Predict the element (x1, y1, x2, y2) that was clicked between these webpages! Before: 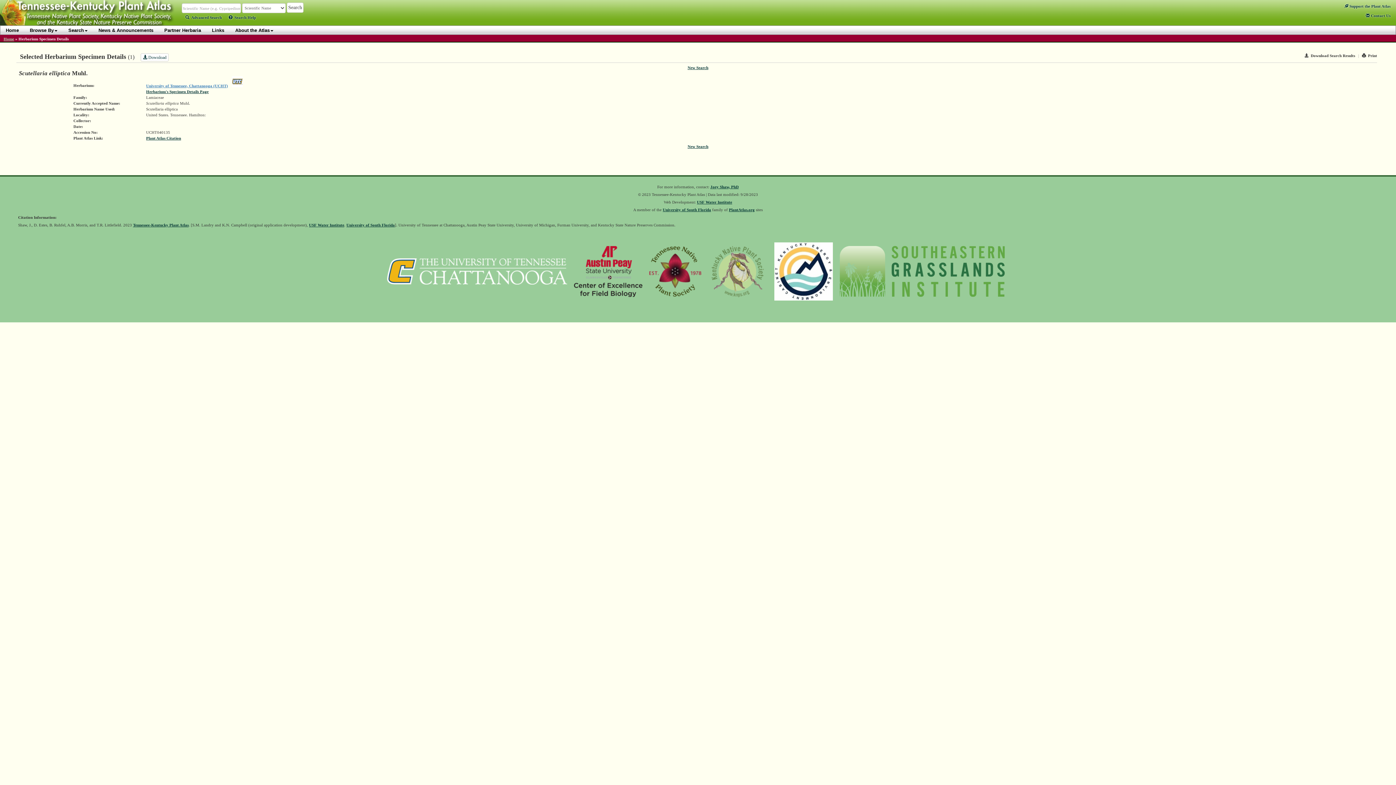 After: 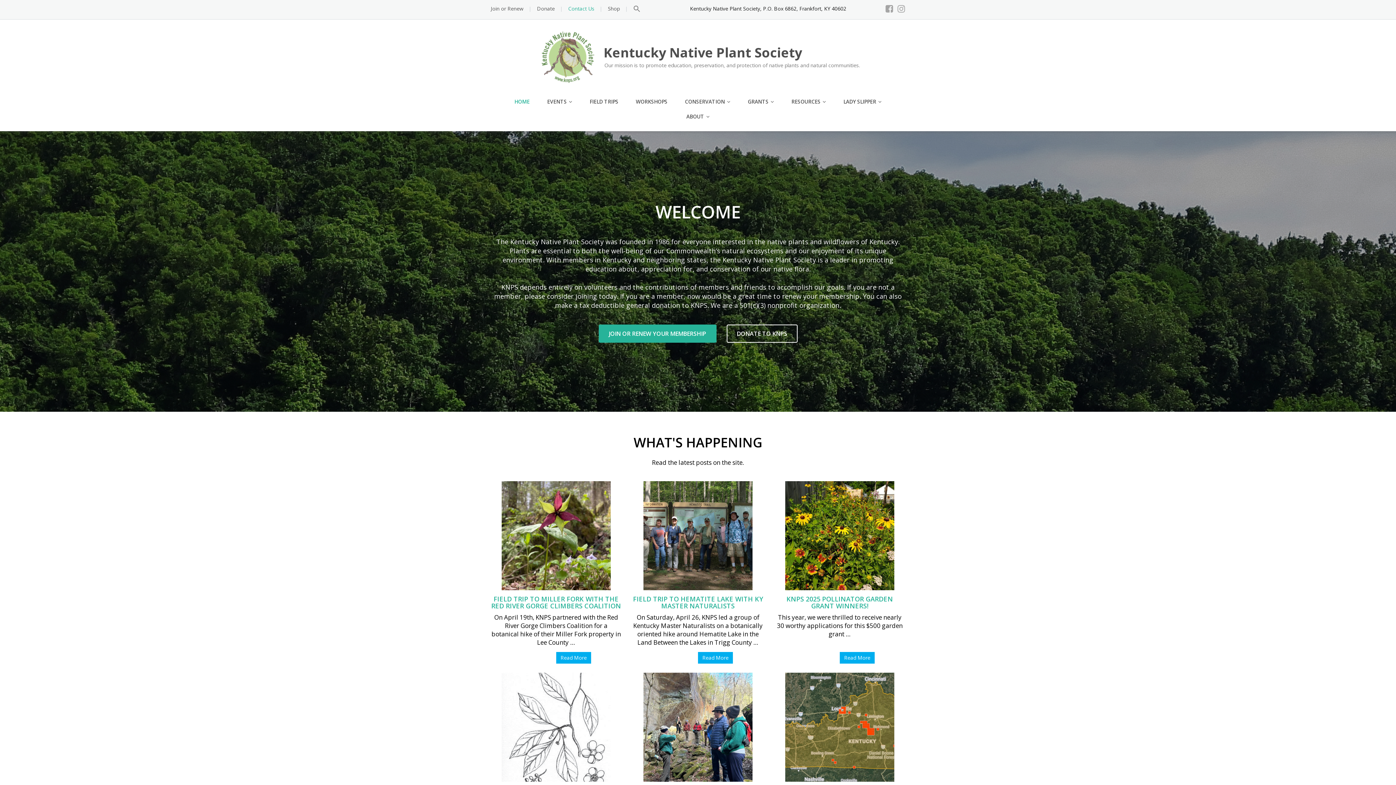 Action: bbox: (706, 272, 769, 276)